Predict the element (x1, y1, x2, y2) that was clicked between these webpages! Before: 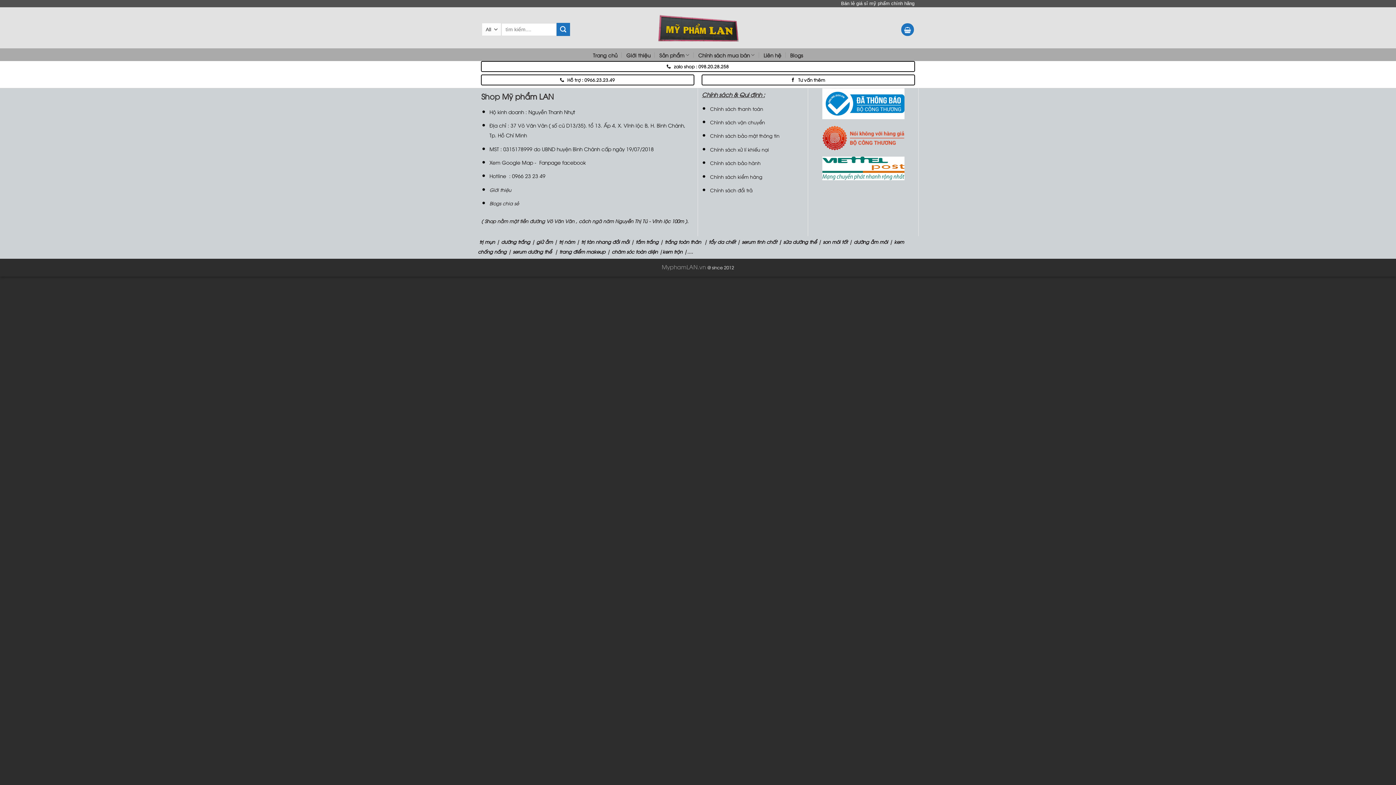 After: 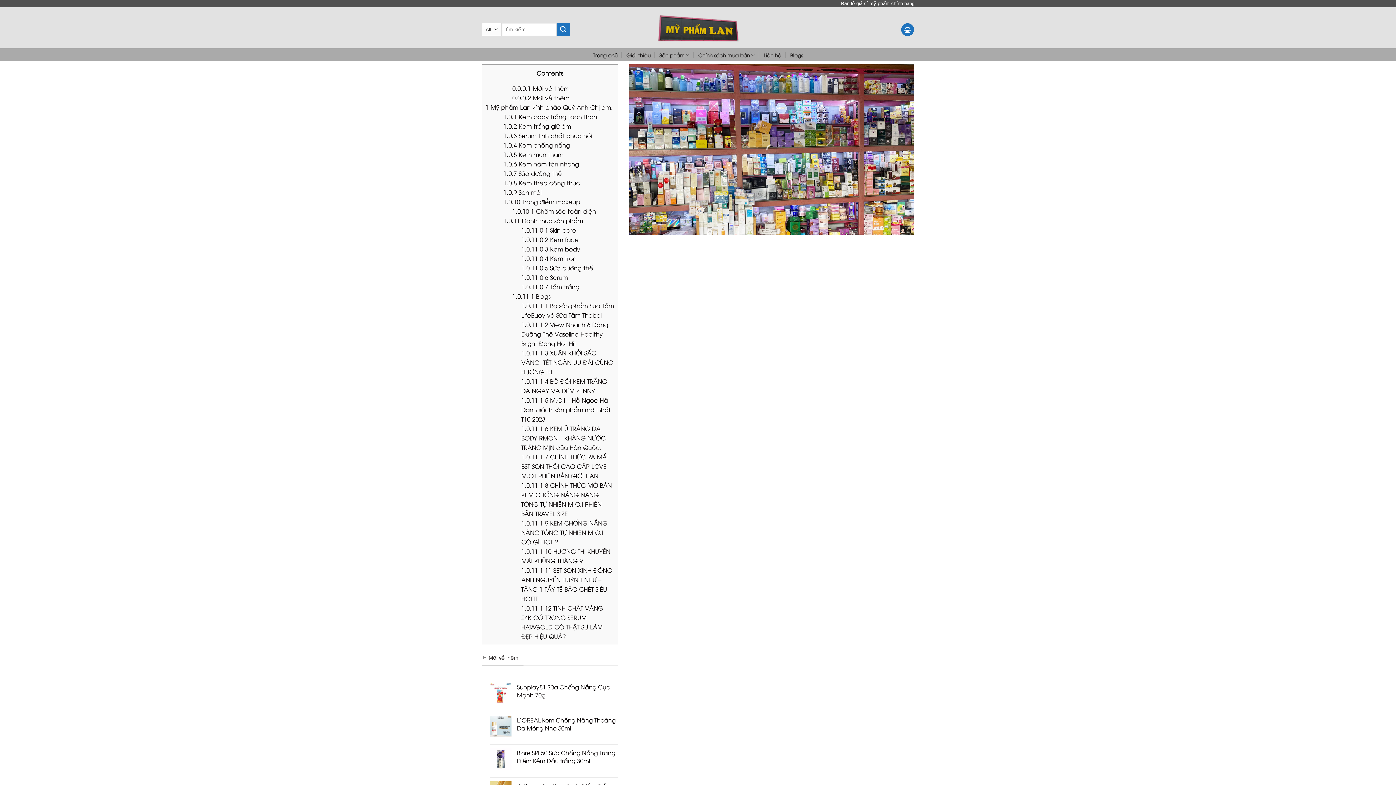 Action: bbox: (593, 52, 617, 58) label: Trang chủ